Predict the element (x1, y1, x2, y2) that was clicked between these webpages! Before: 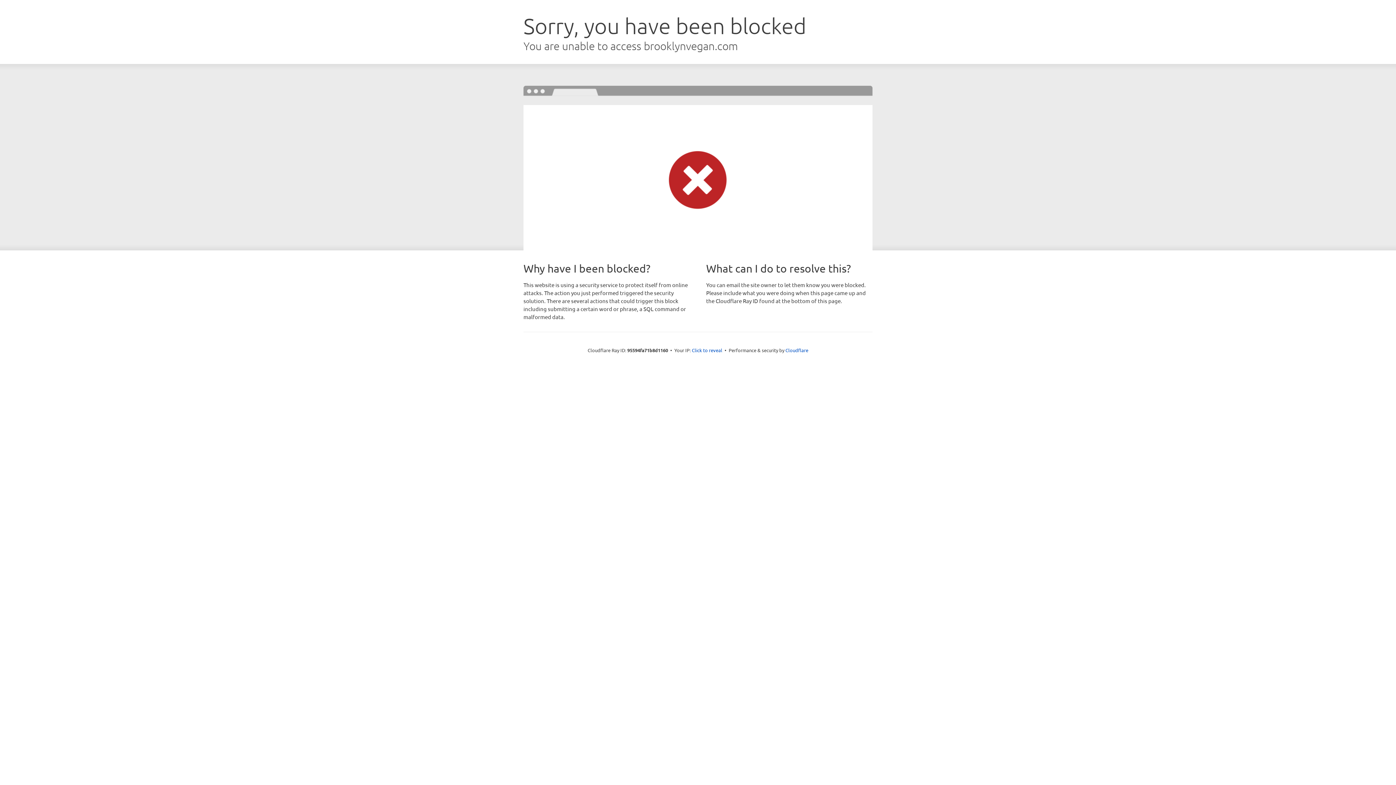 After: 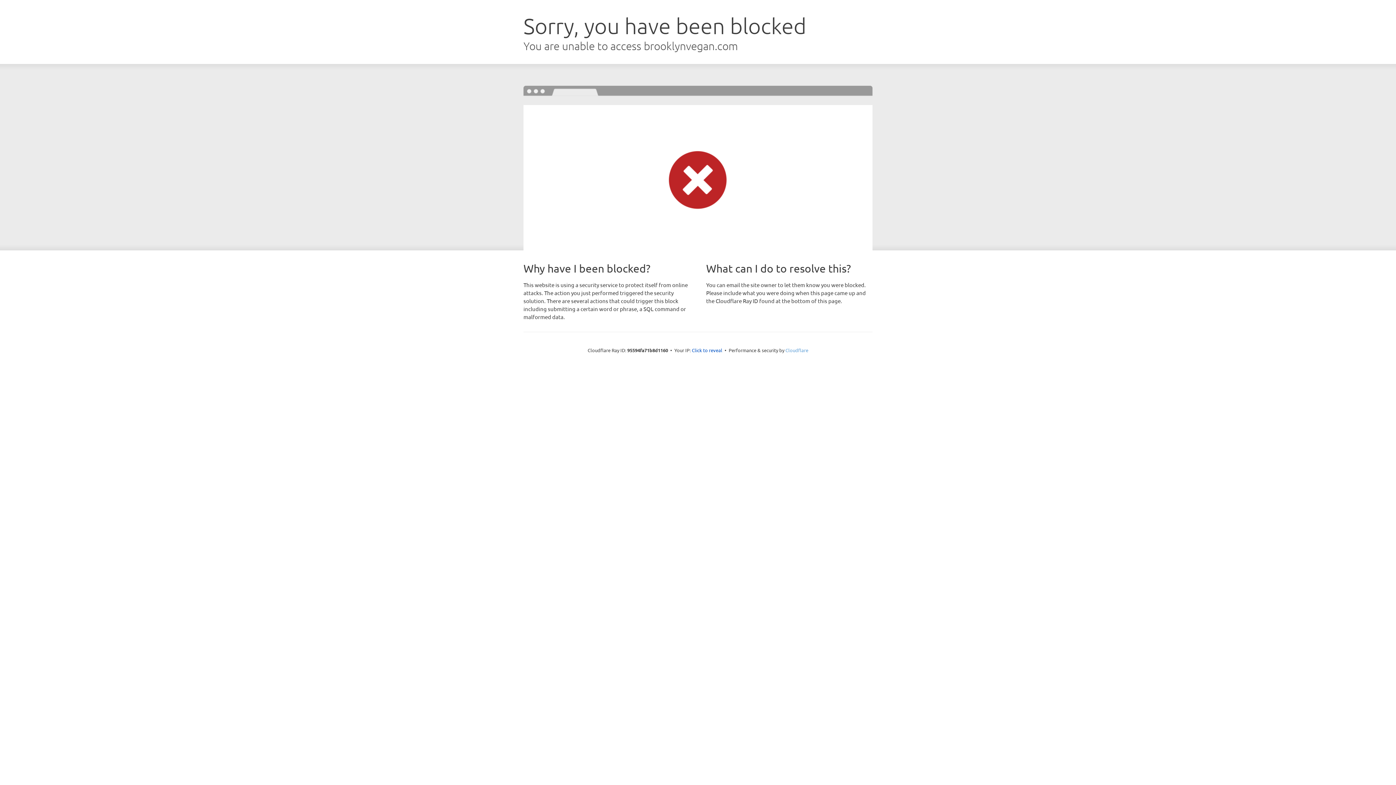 Action: bbox: (785, 347, 808, 353) label: Cloudflare